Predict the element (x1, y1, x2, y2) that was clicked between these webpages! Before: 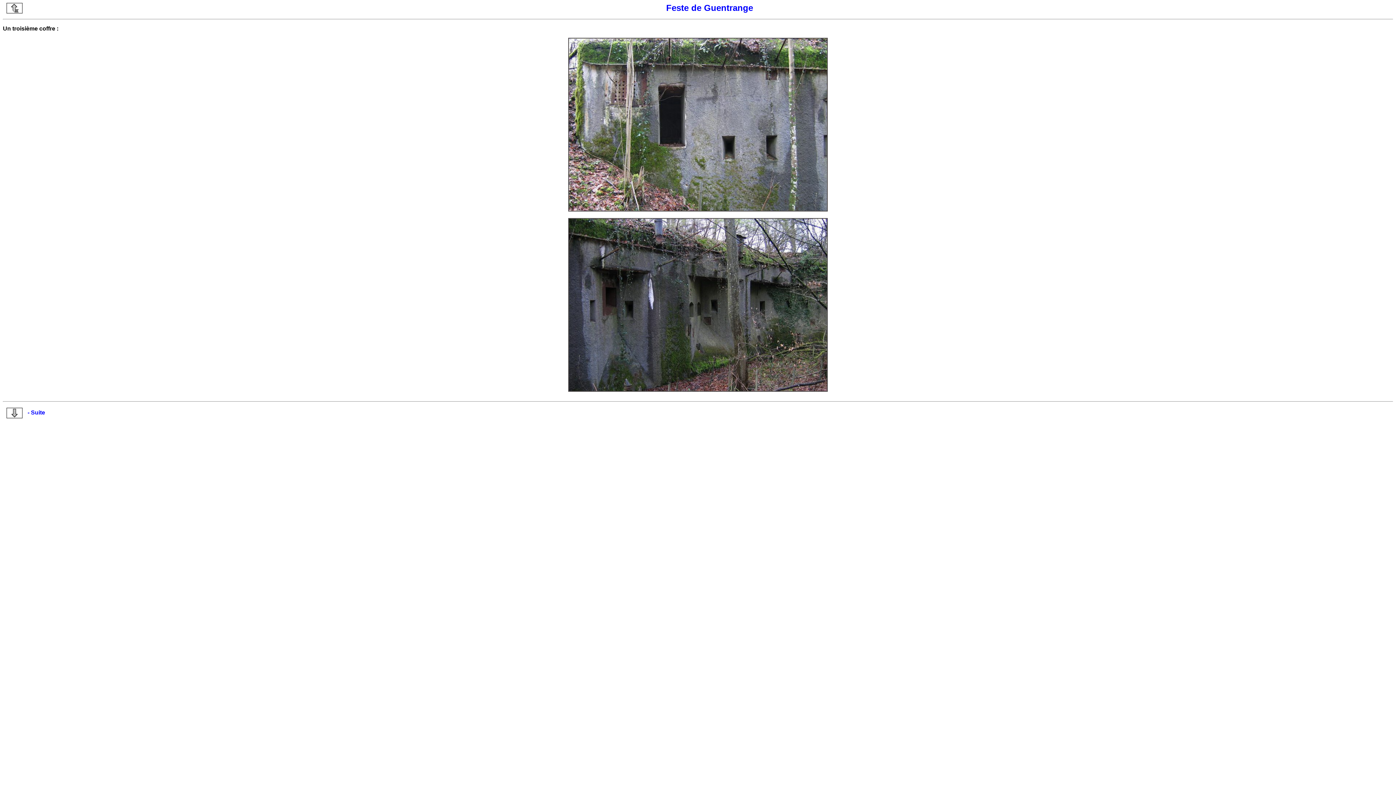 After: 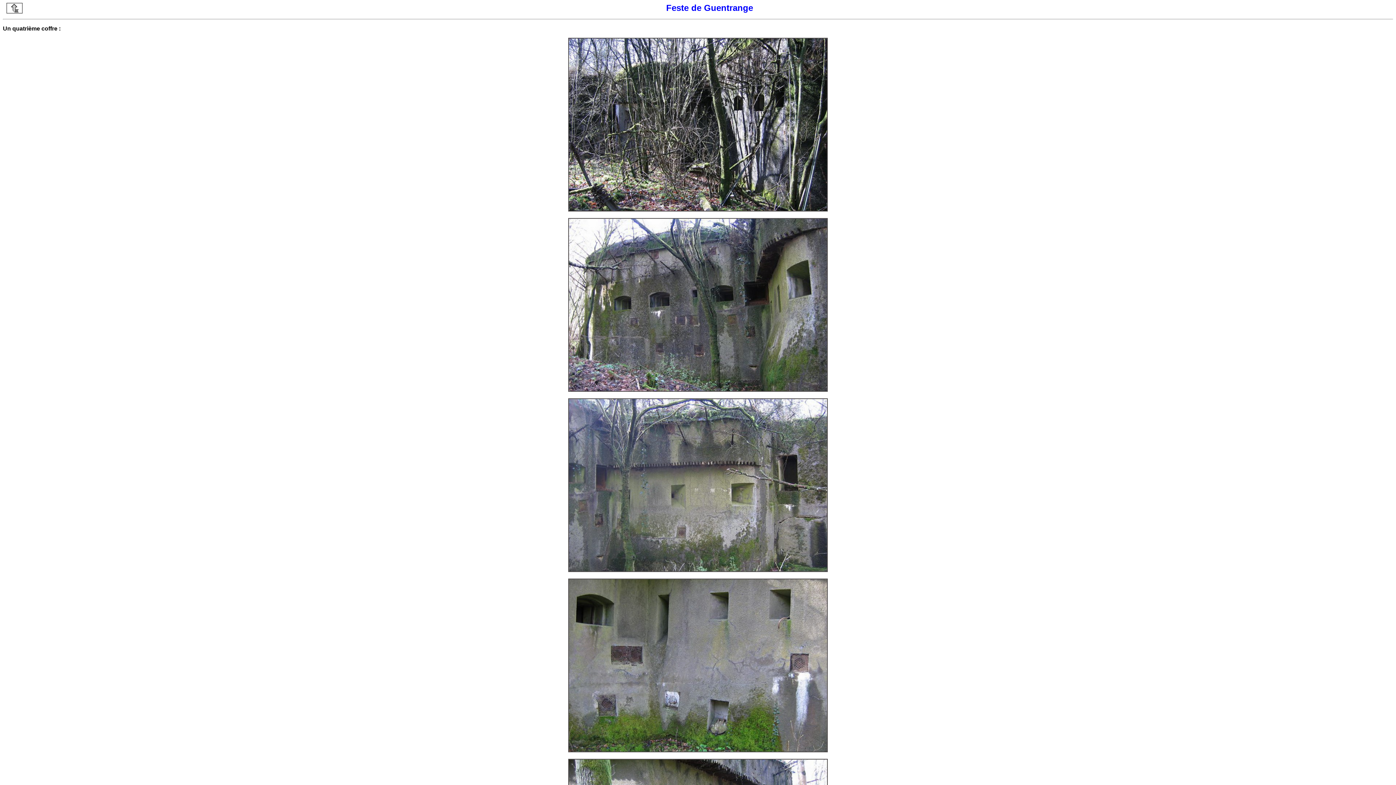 Action: bbox: (2, 409, 26, 415)